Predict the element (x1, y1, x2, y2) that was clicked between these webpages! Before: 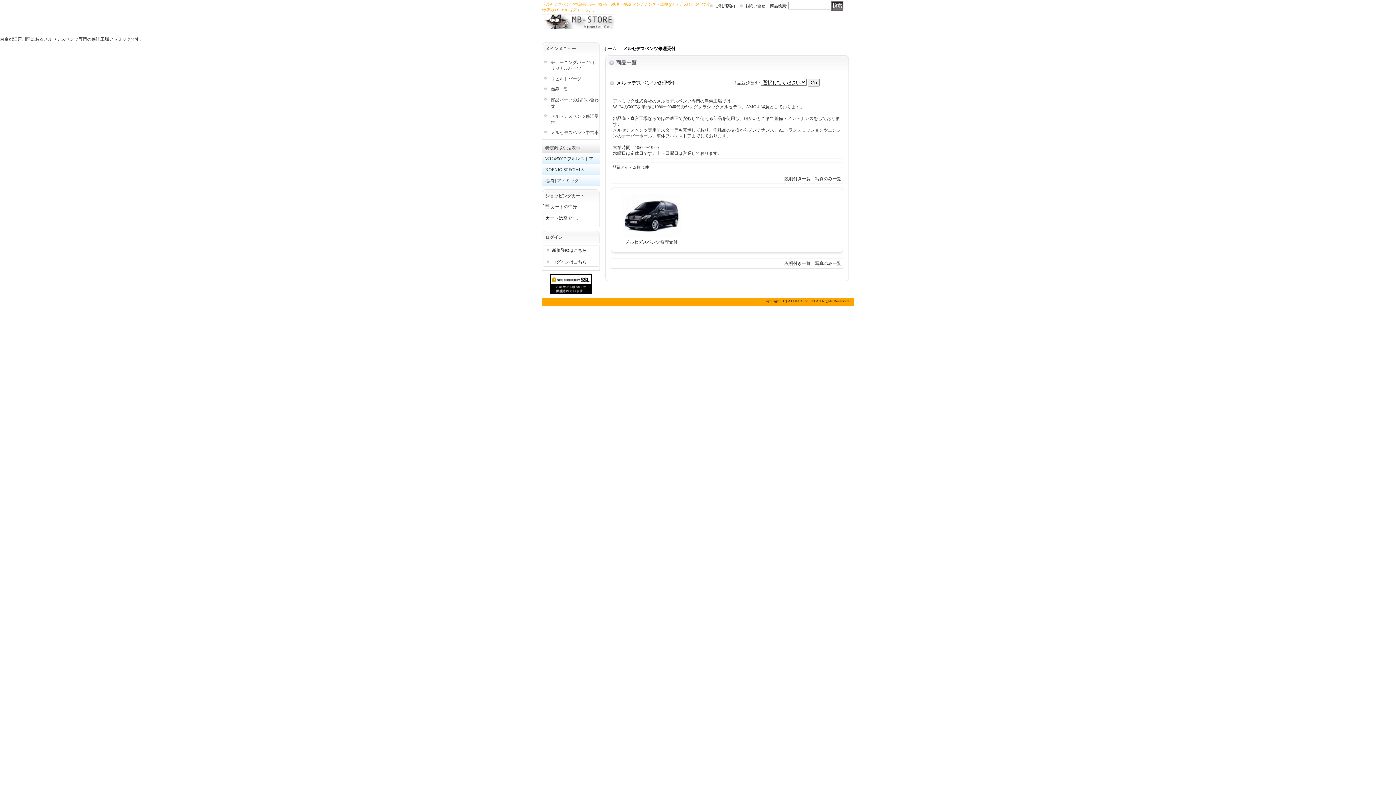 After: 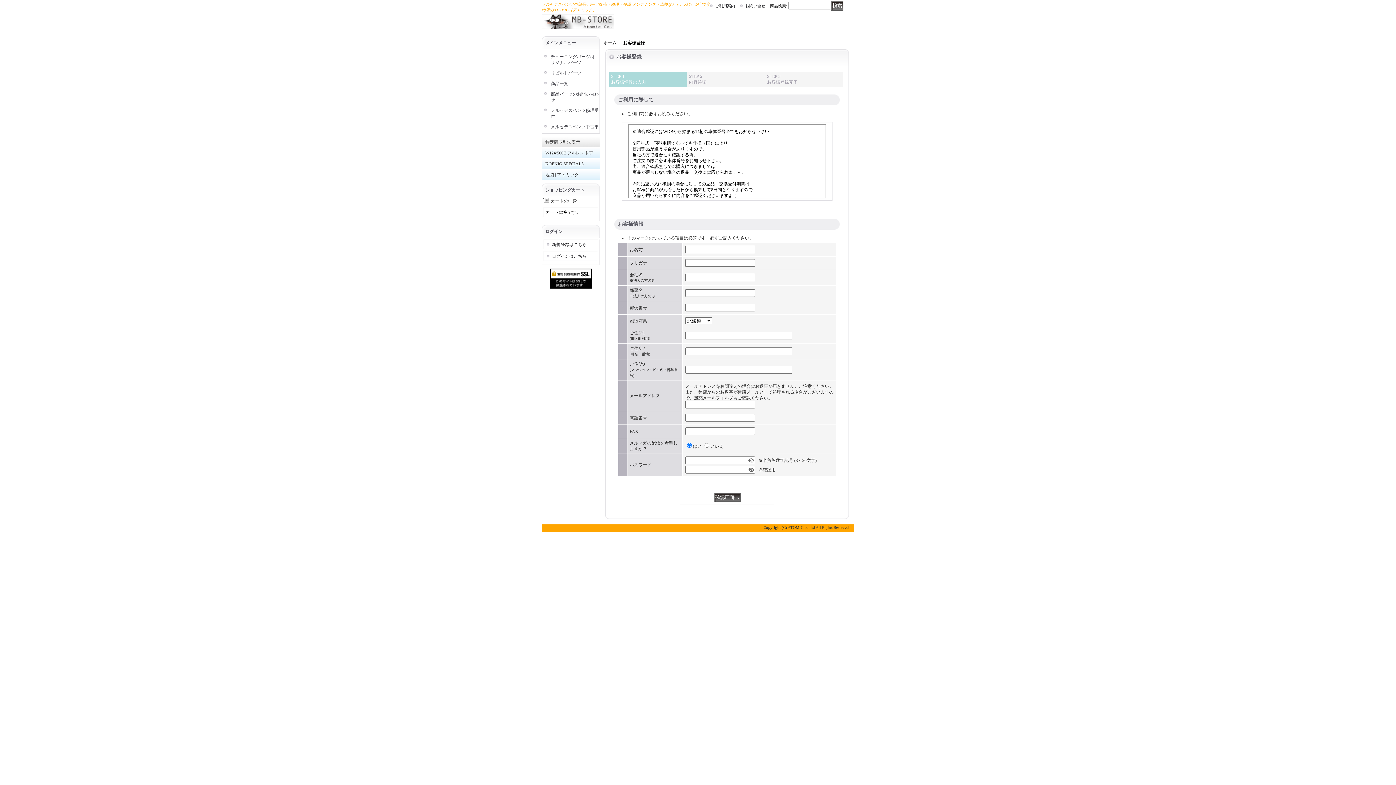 Action: bbox: (552, 248, 586, 253) label: 新規登録はこちら